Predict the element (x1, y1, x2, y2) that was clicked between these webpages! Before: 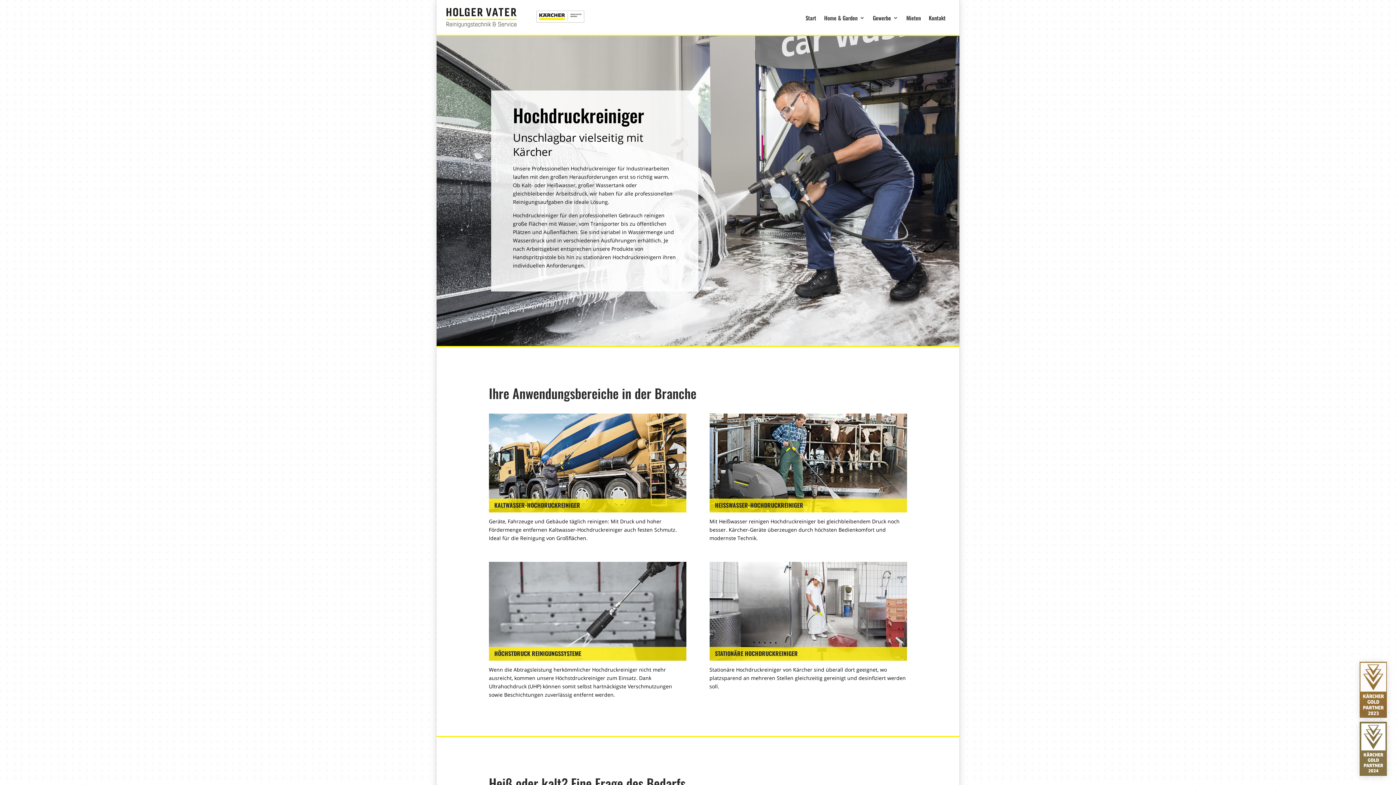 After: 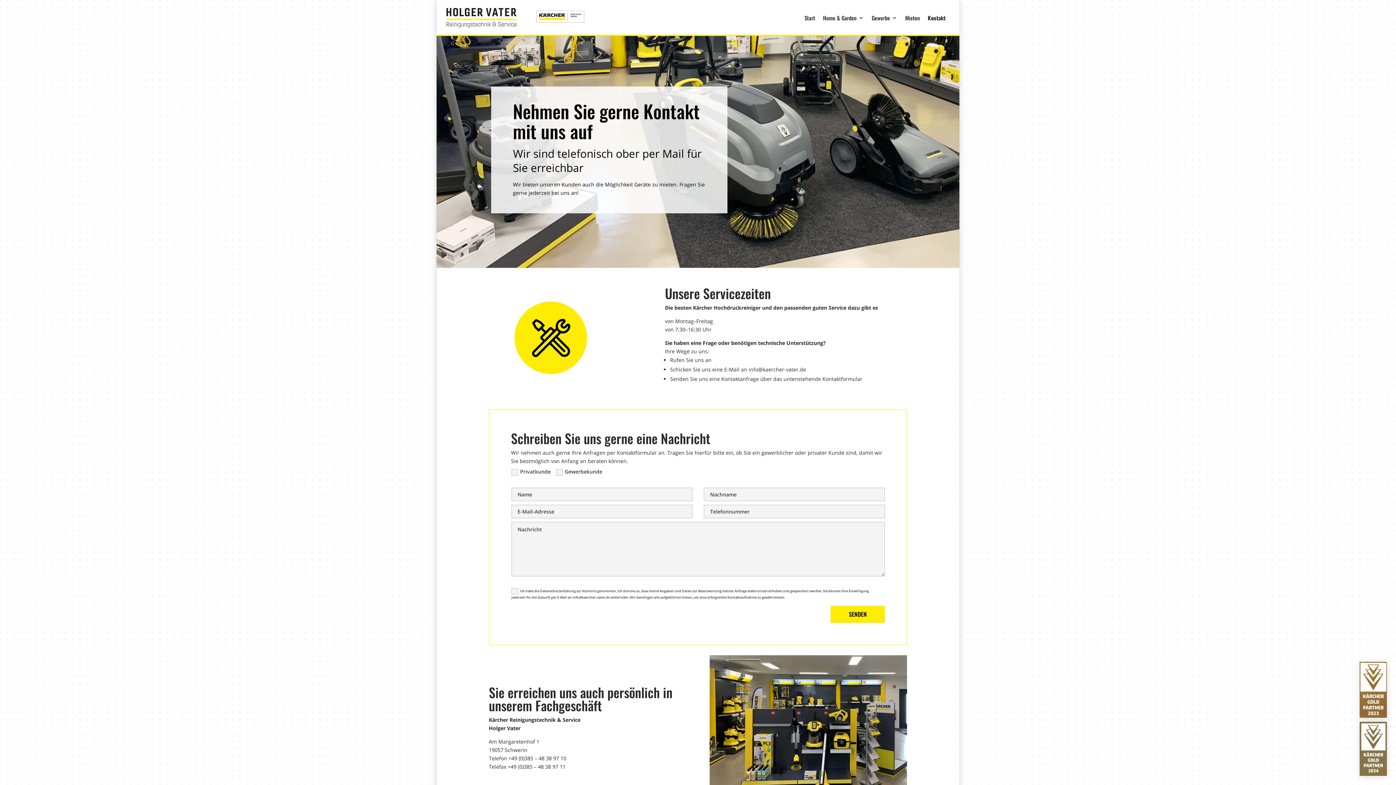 Action: label: Kontakt bbox: (929, 0, 945, 34)